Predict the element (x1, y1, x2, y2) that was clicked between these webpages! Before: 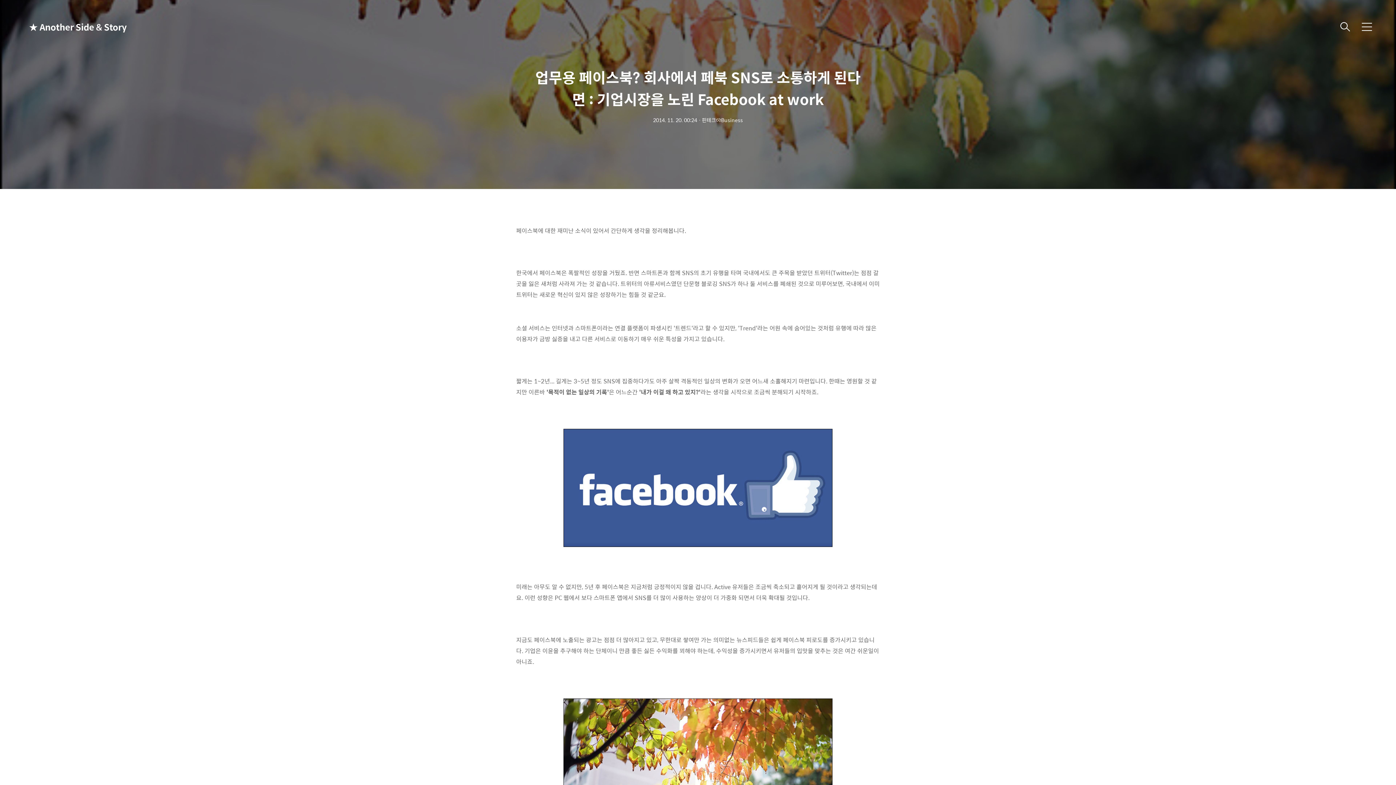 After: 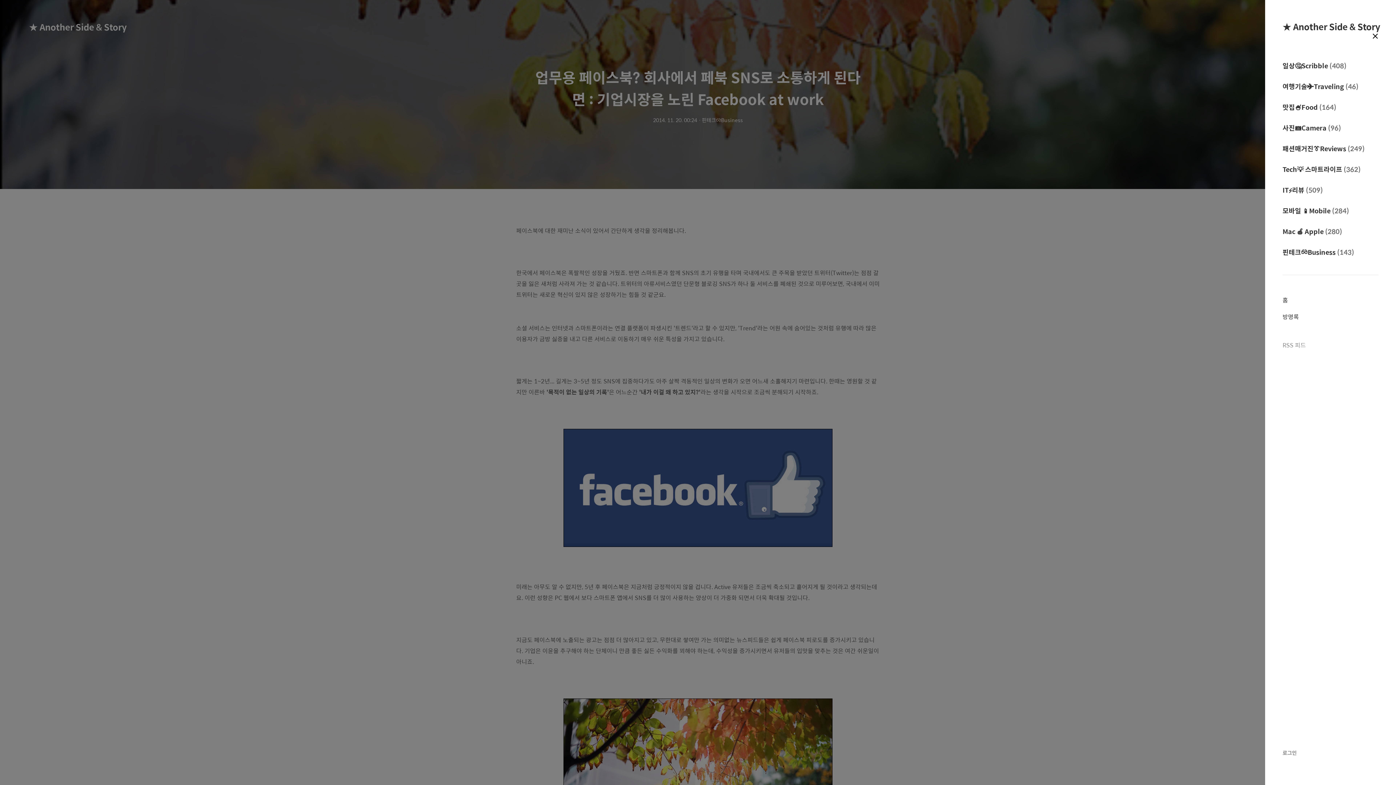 Action: label: 메뉴 bbox: (1358, 18, 1376, 35)